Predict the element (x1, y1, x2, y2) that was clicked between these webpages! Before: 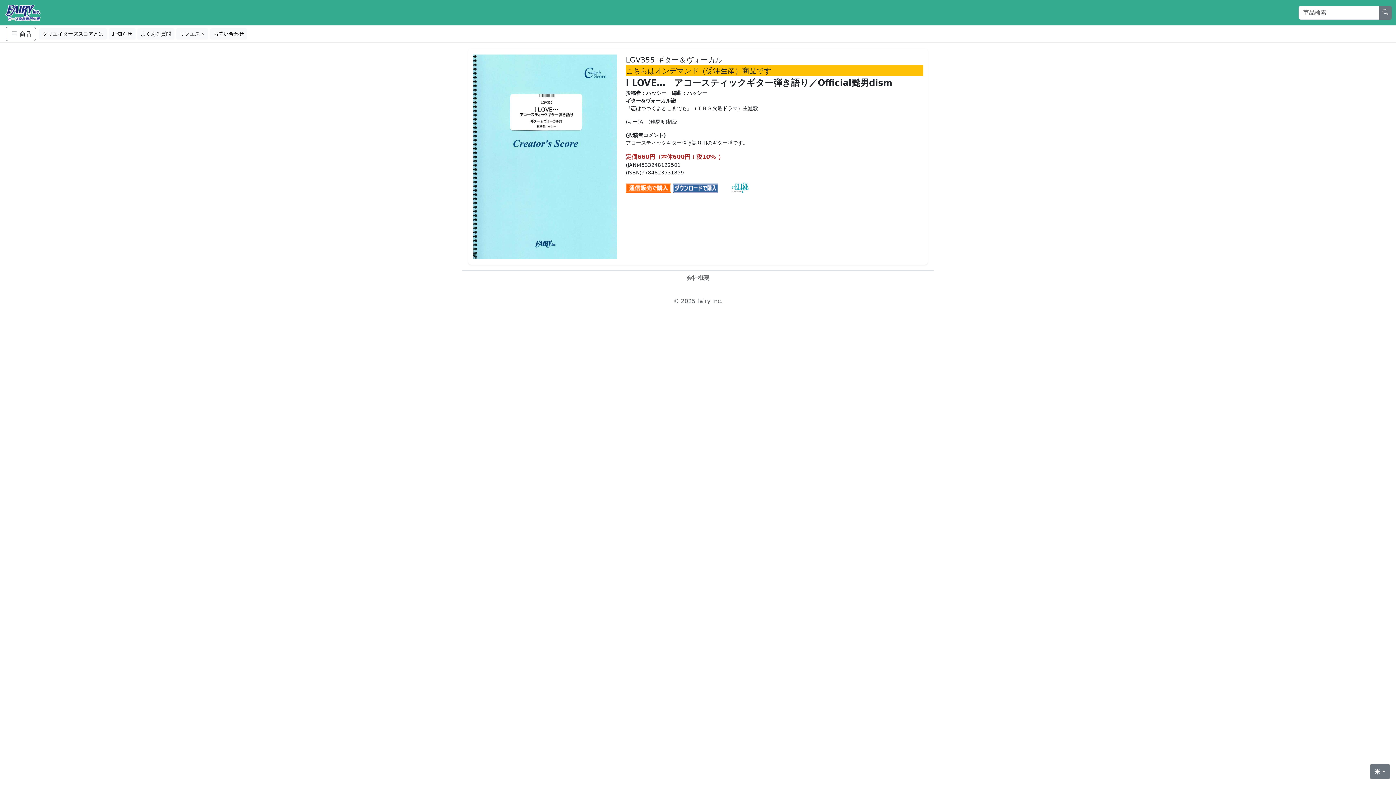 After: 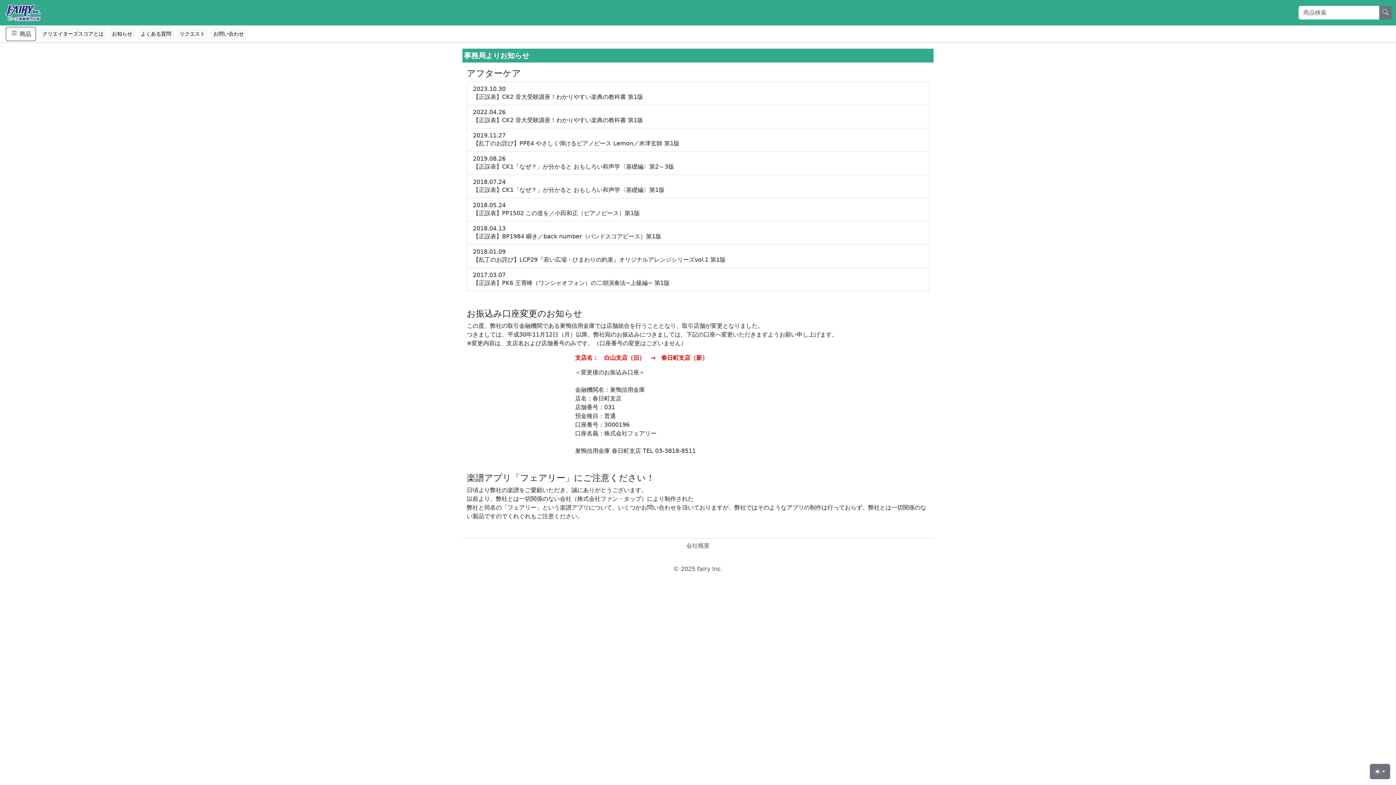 Action: bbox: (108, 28, 135, 39) label: お知らせ